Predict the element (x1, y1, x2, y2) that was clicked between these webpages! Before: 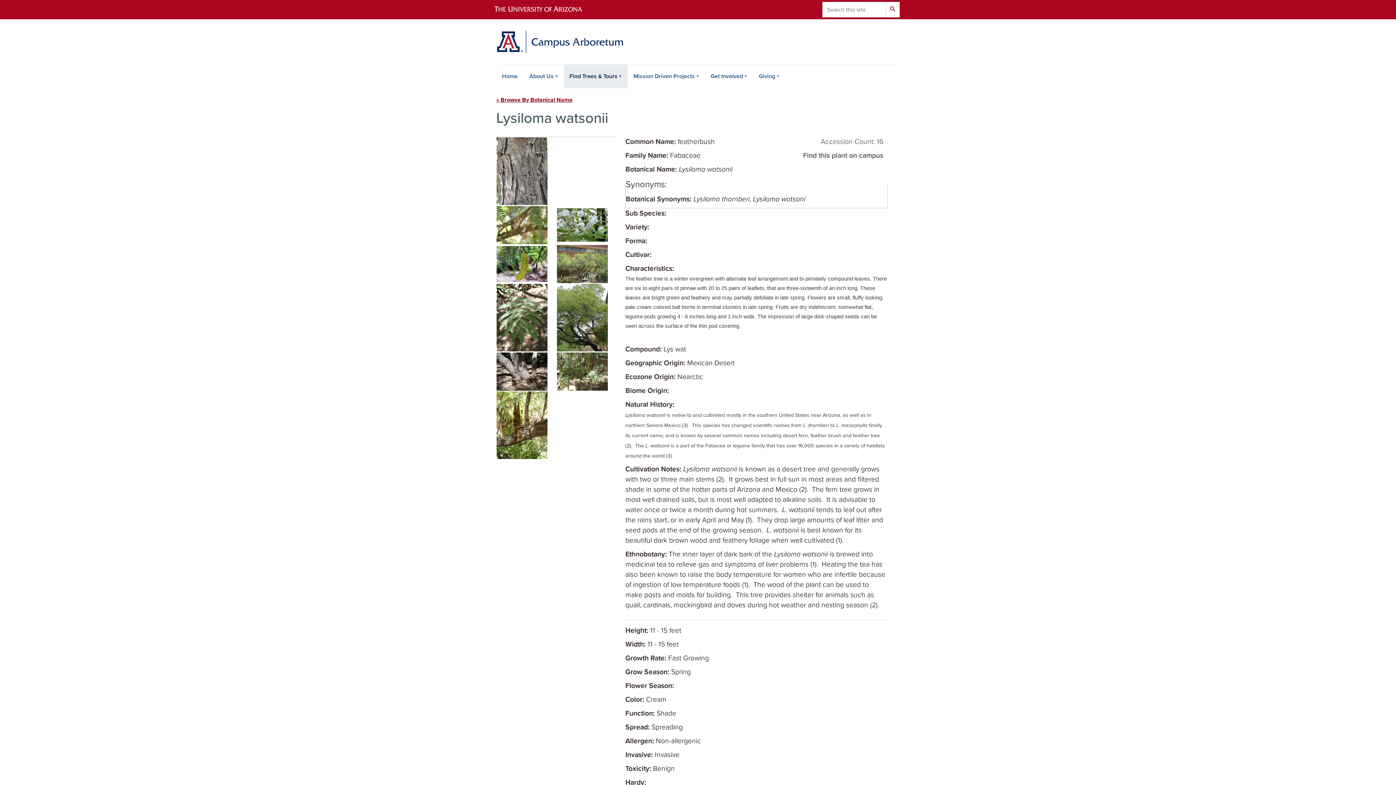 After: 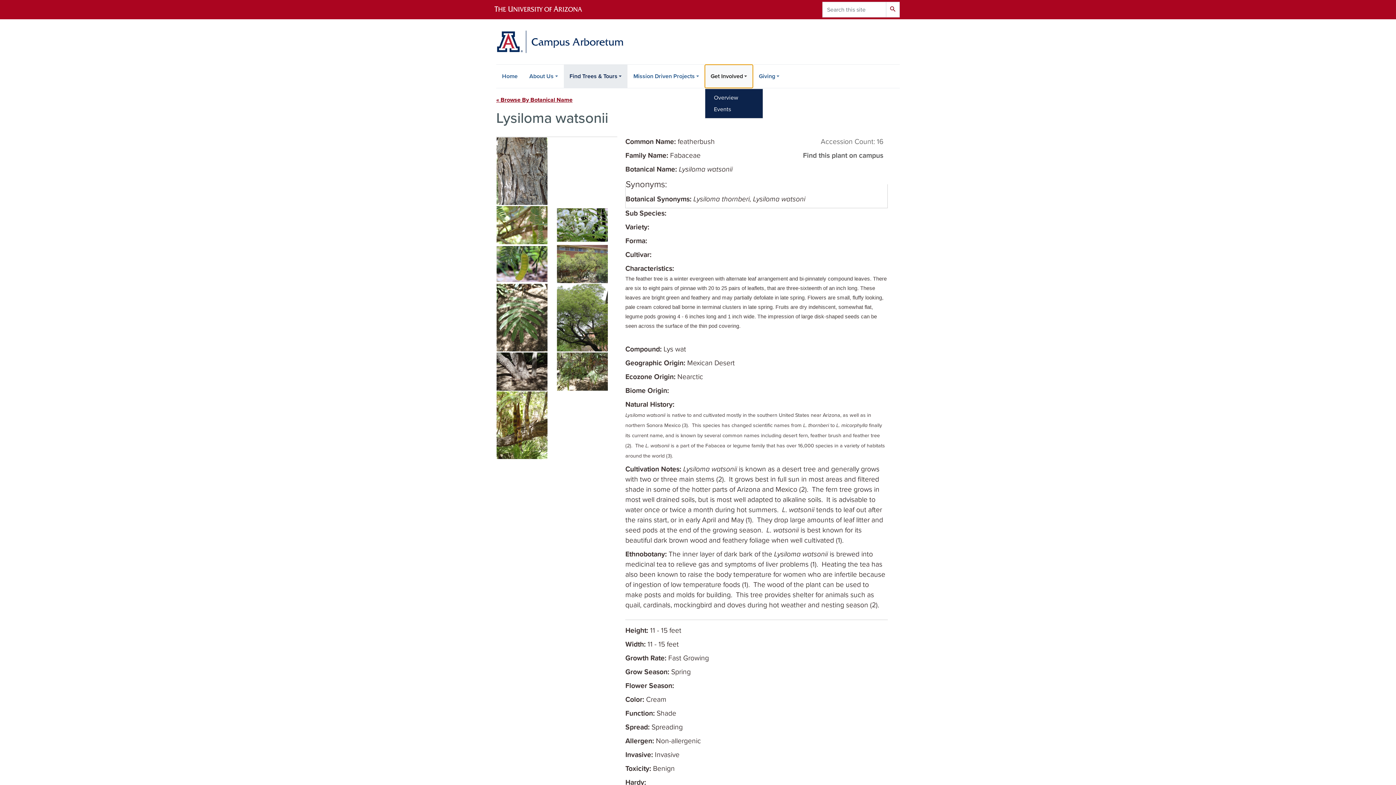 Action: bbox: (705, 64, 753, 88) label: Get Involved